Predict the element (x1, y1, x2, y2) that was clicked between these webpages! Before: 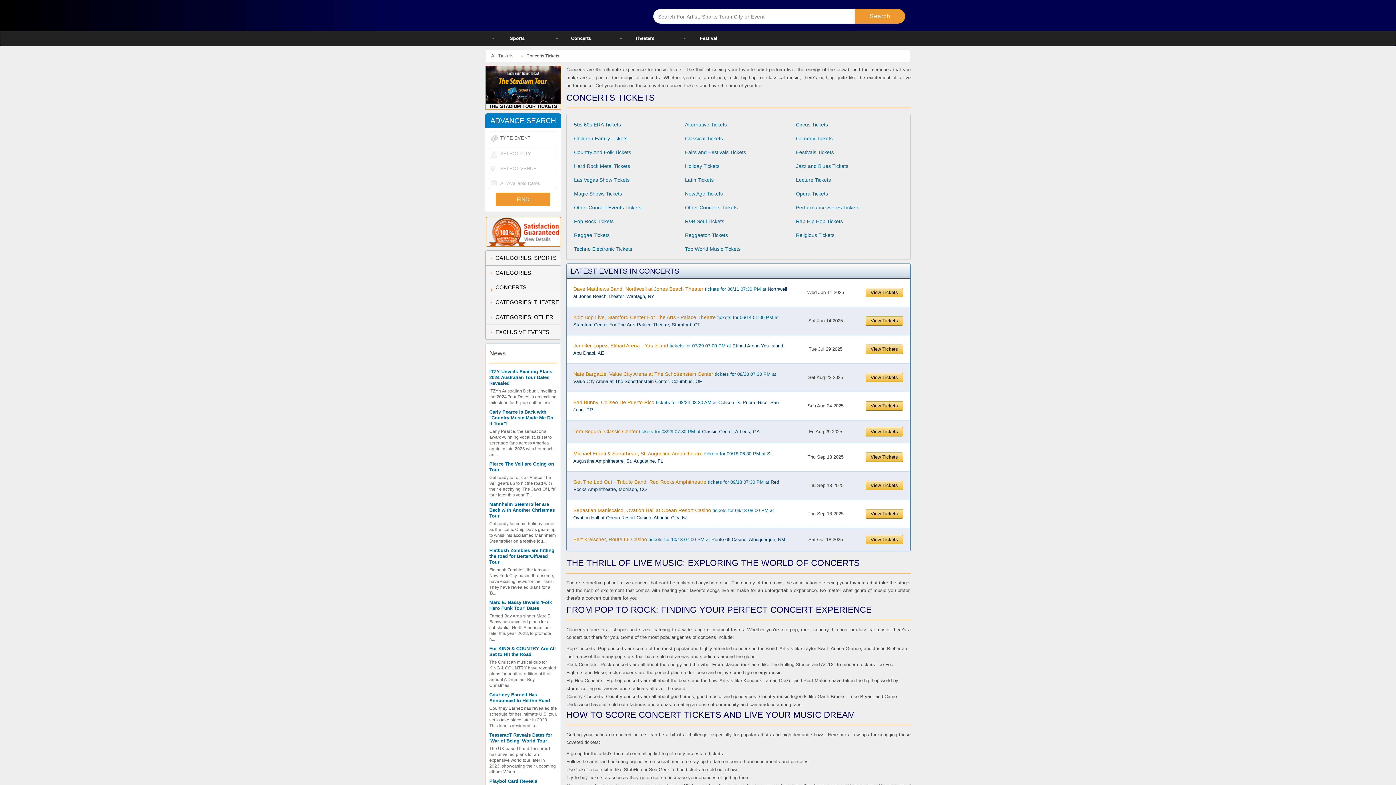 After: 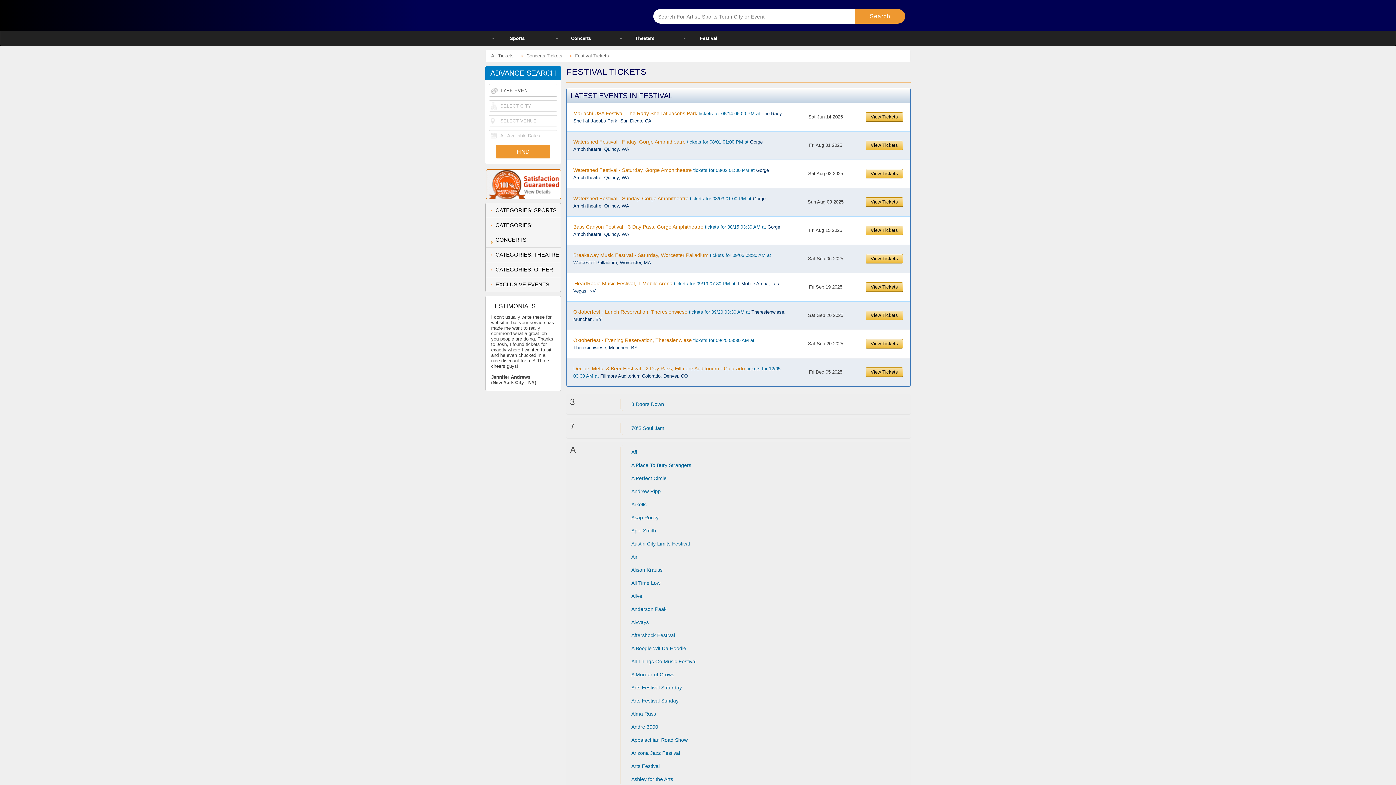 Action: label: Festival bbox: (676, 31, 740, 45)